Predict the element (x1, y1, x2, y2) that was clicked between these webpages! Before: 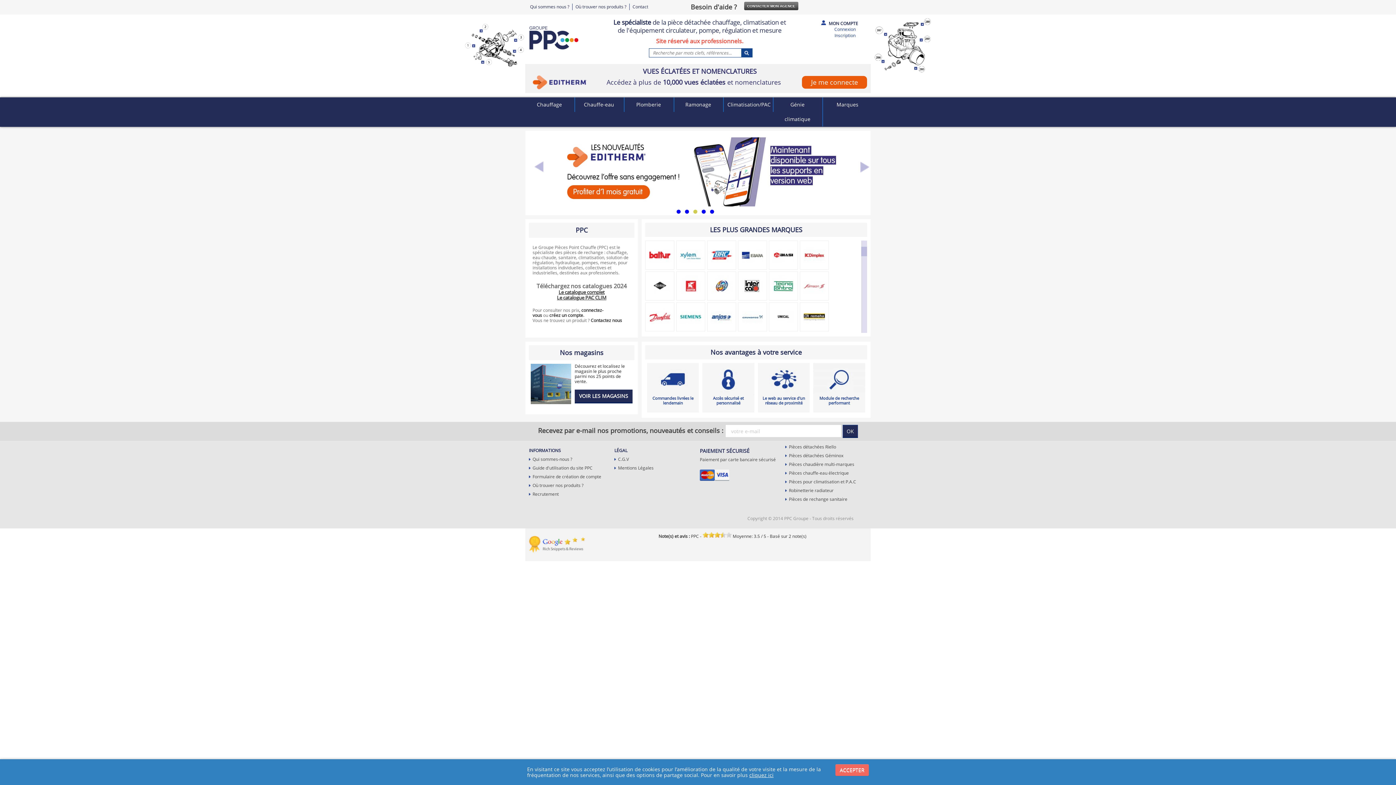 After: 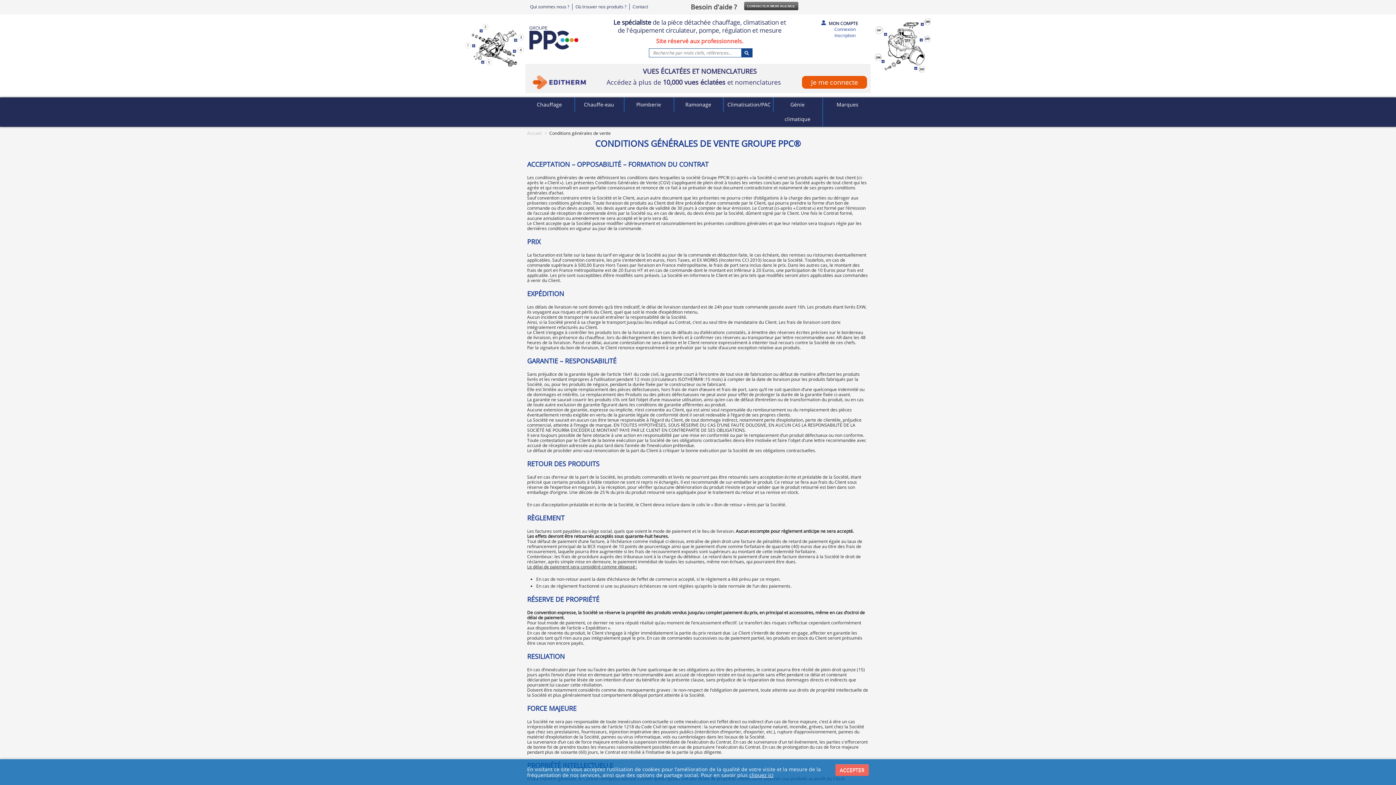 Action: label: C.G.V bbox: (614, 456, 629, 462)